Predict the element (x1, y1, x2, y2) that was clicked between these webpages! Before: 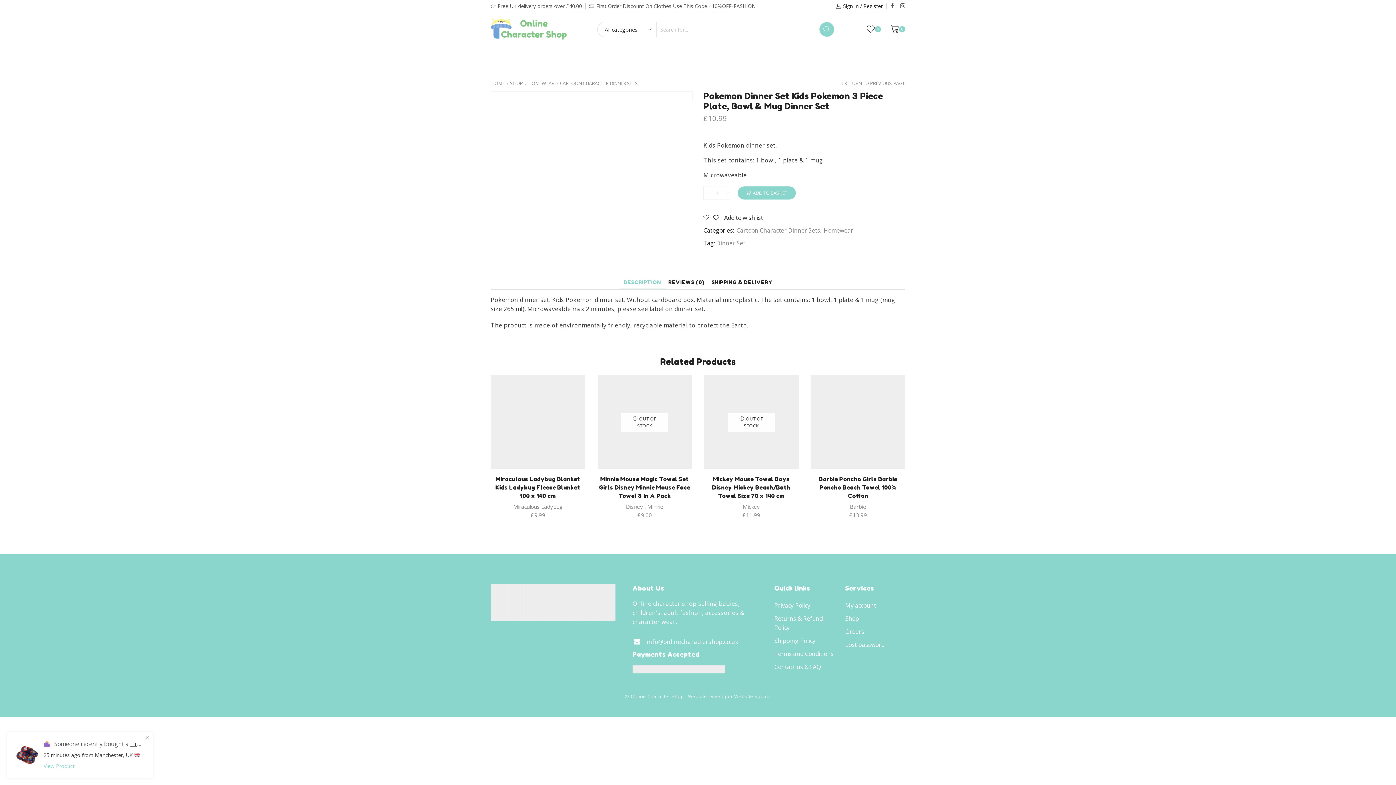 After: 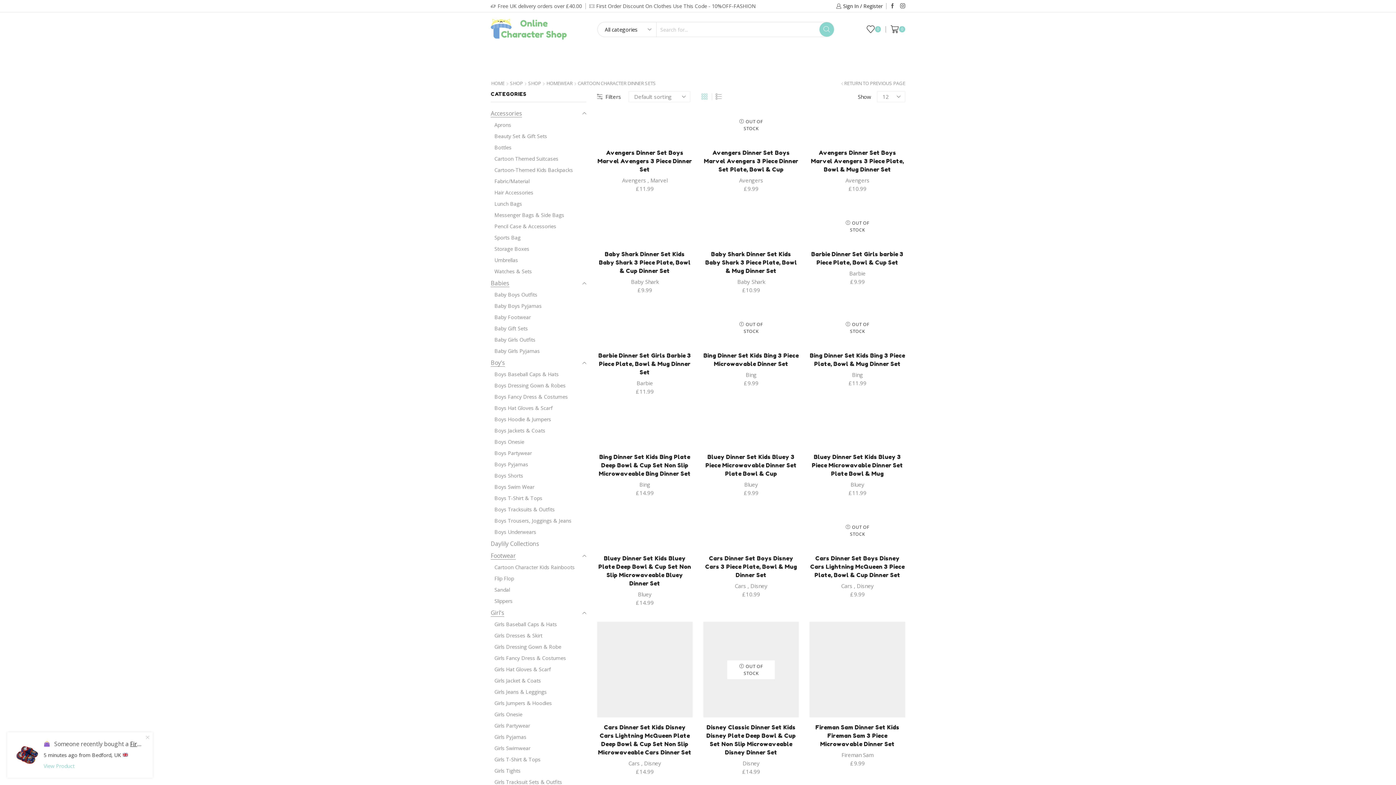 Action: bbox: (559, 81, 638, 85) label: CARTOON CHARACTER DINNER SETS